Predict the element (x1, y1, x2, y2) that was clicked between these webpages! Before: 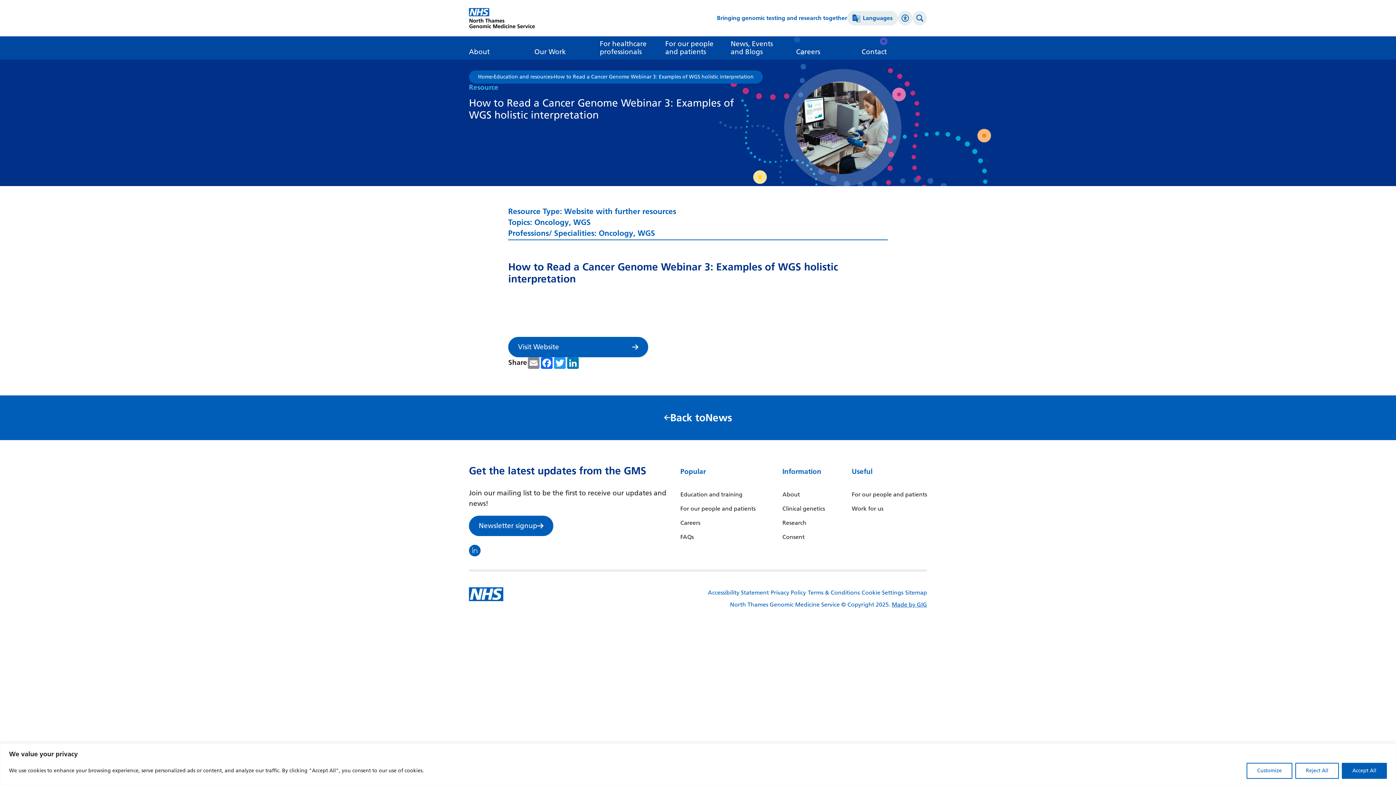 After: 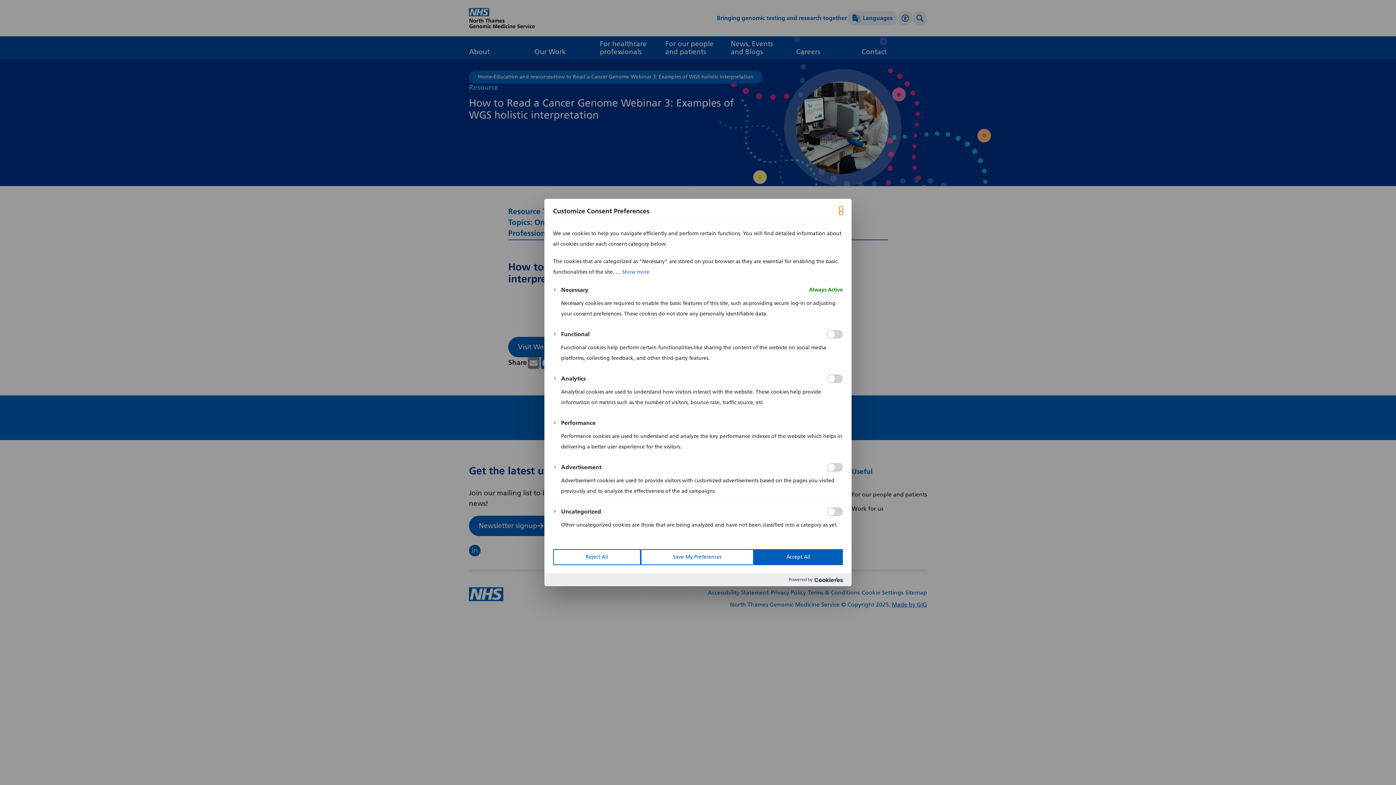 Action: label: Customize bbox: (1246, 763, 1292, 779)